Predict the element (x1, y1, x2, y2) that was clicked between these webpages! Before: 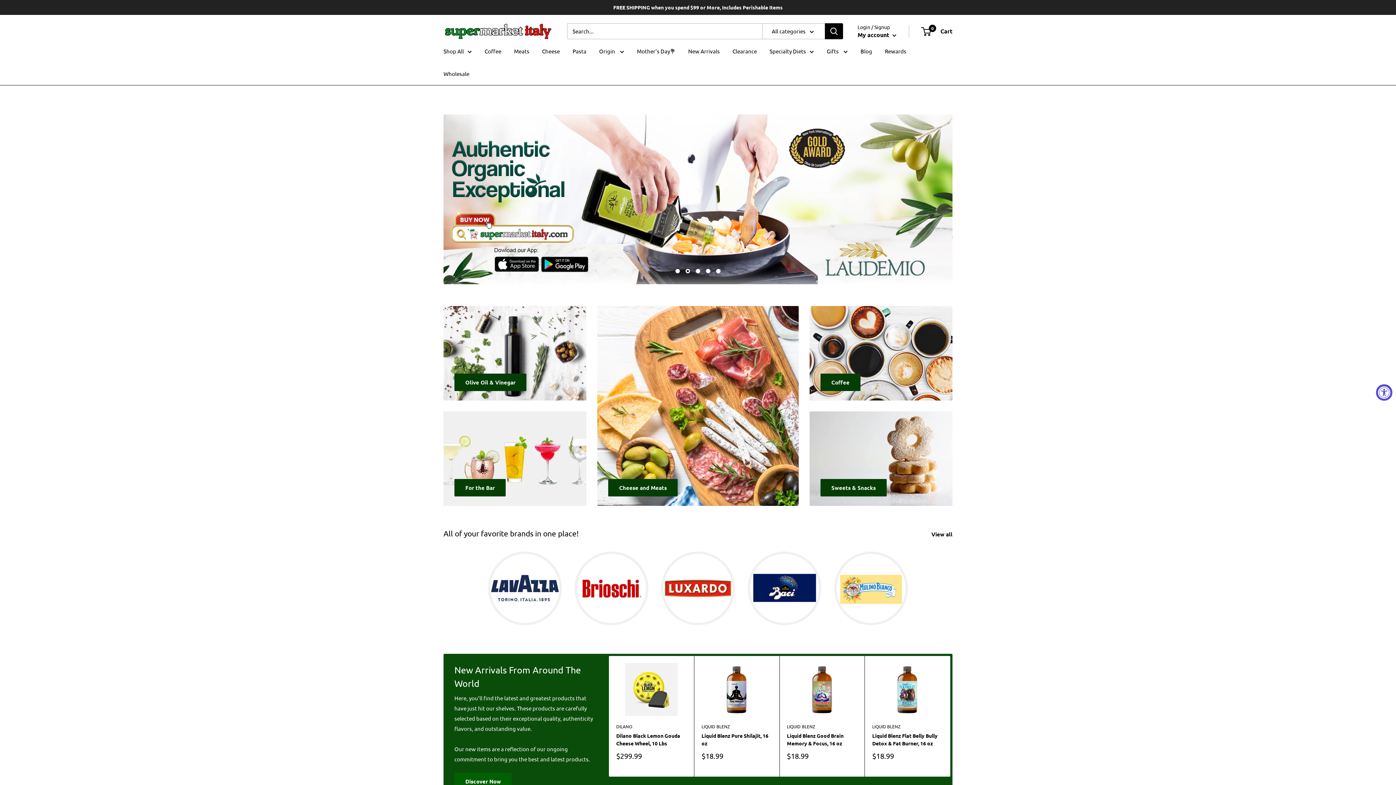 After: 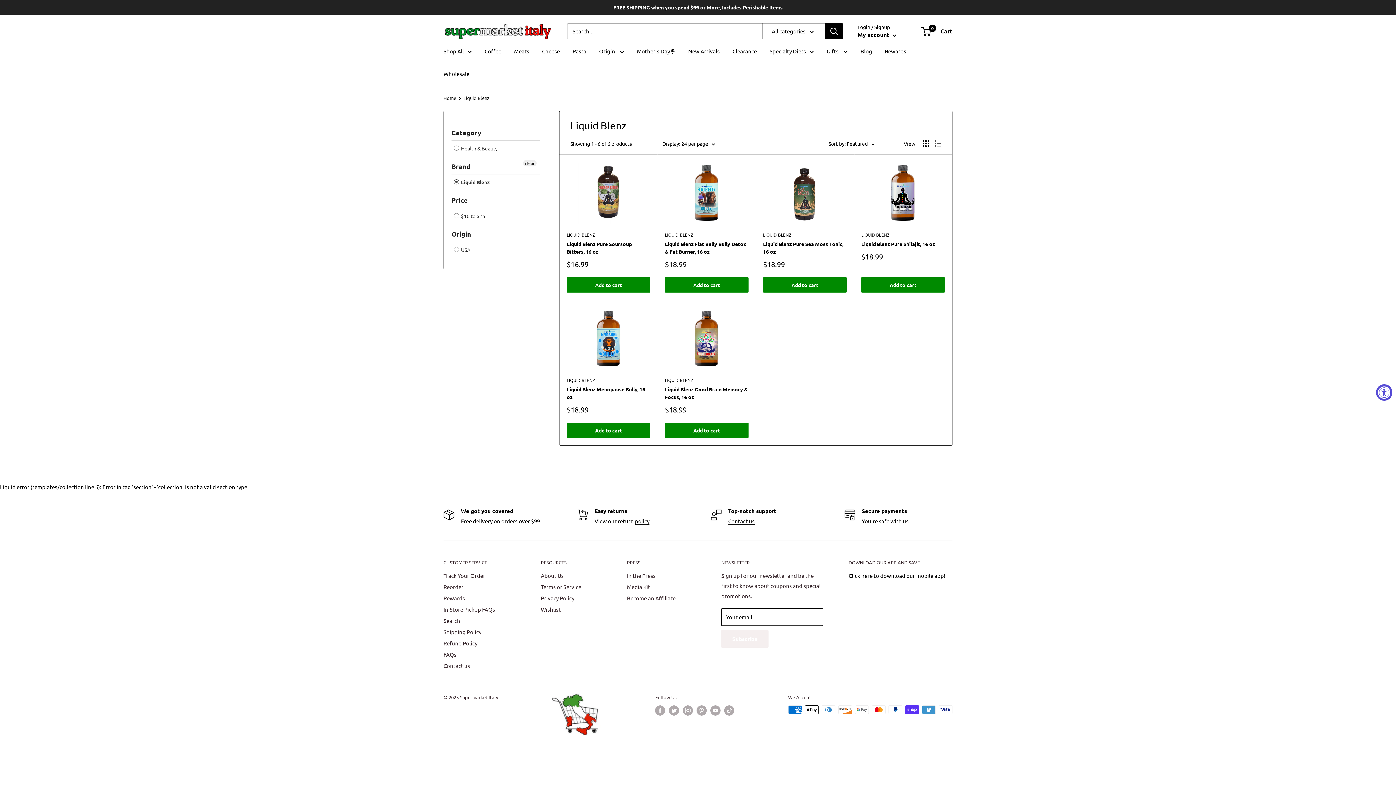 Action: label: LIQUID BLENZ bbox: (872, 723, 942, 730)